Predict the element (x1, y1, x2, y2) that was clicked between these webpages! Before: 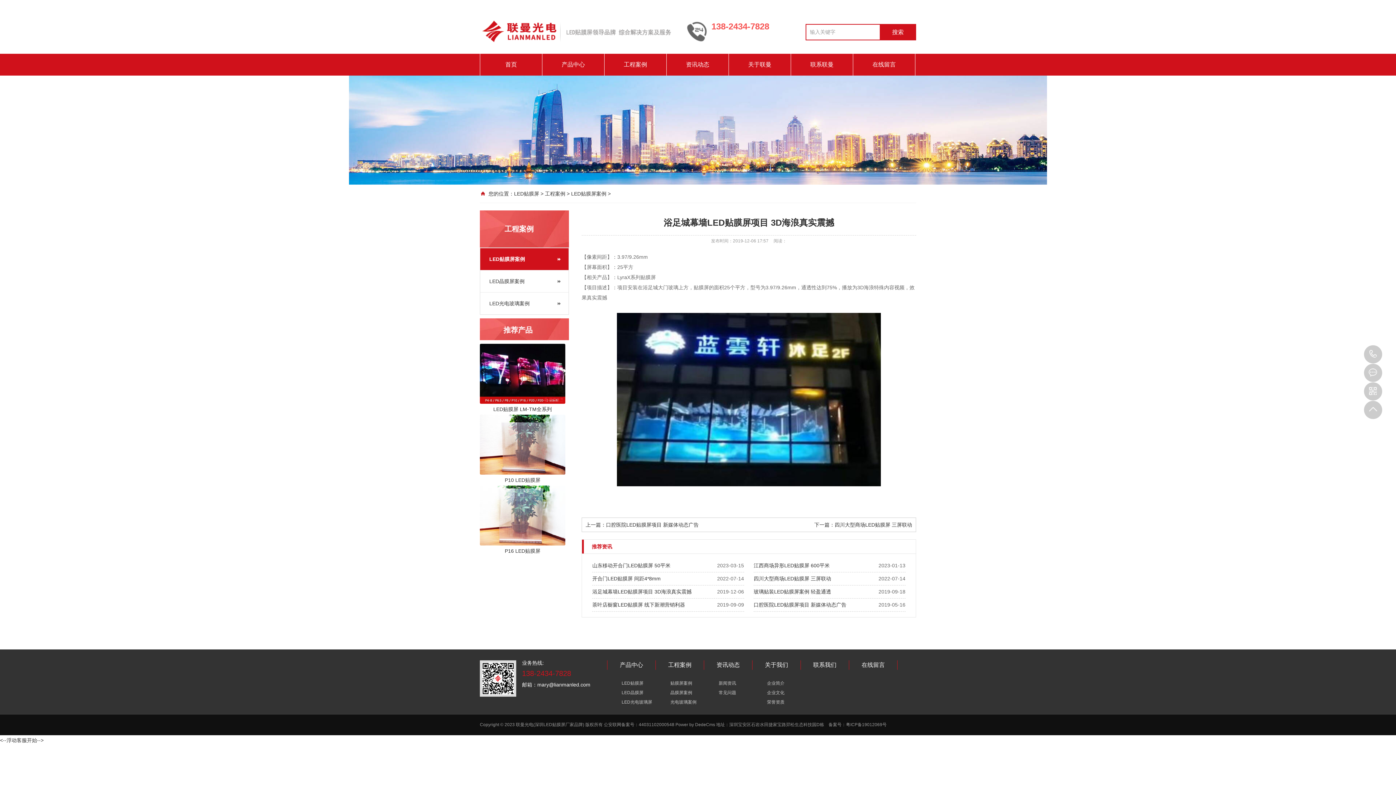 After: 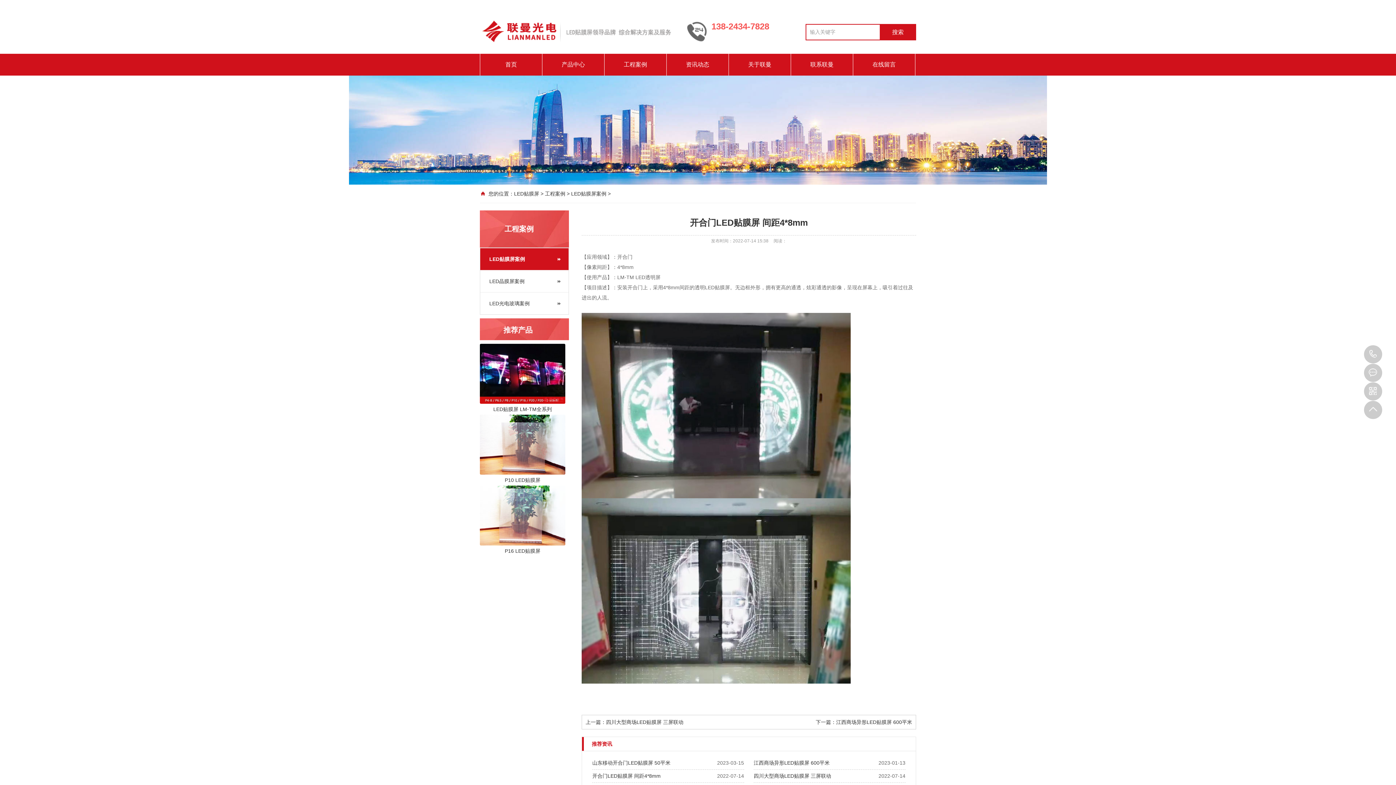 Action: bbox: (592, 572, 660, 585) label: 开合门LED贴膜屏 间距4*8mm